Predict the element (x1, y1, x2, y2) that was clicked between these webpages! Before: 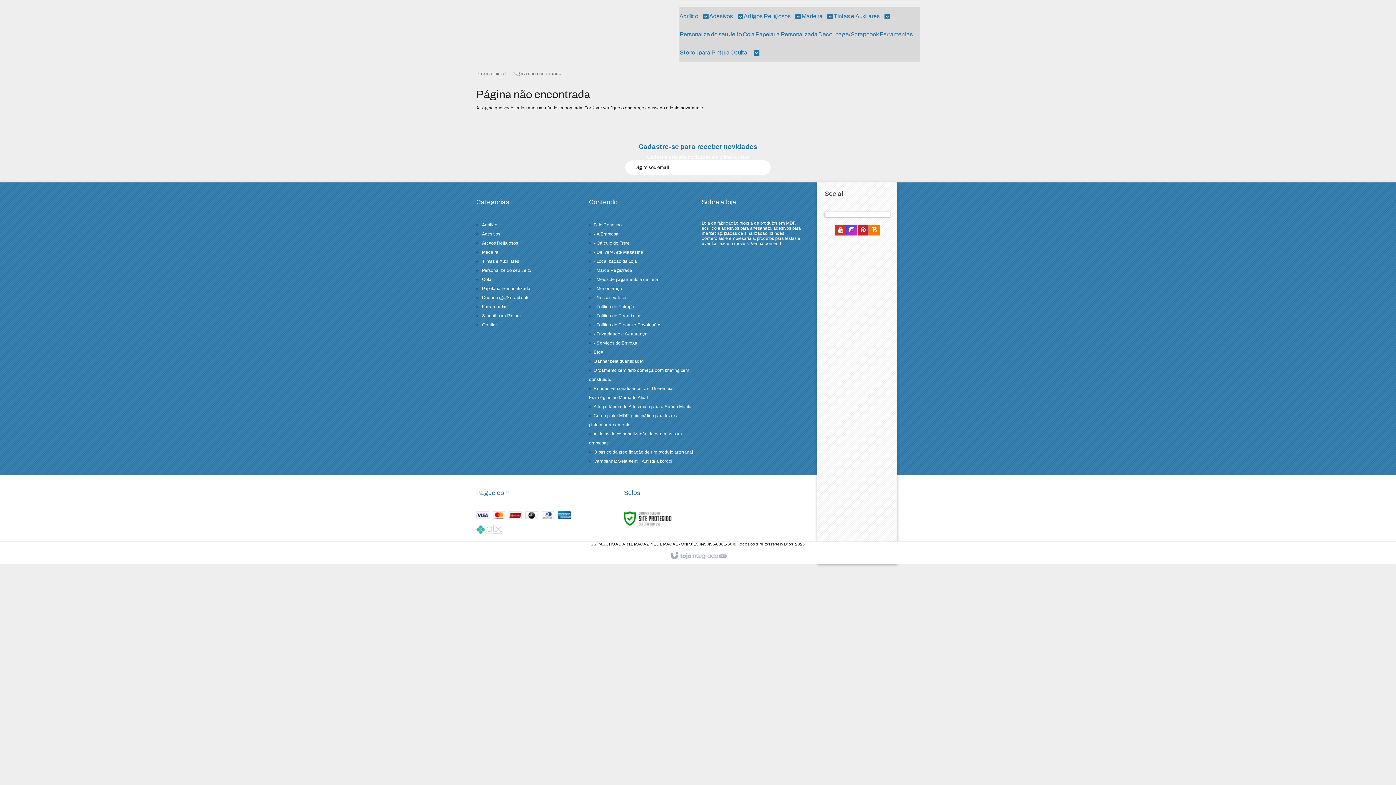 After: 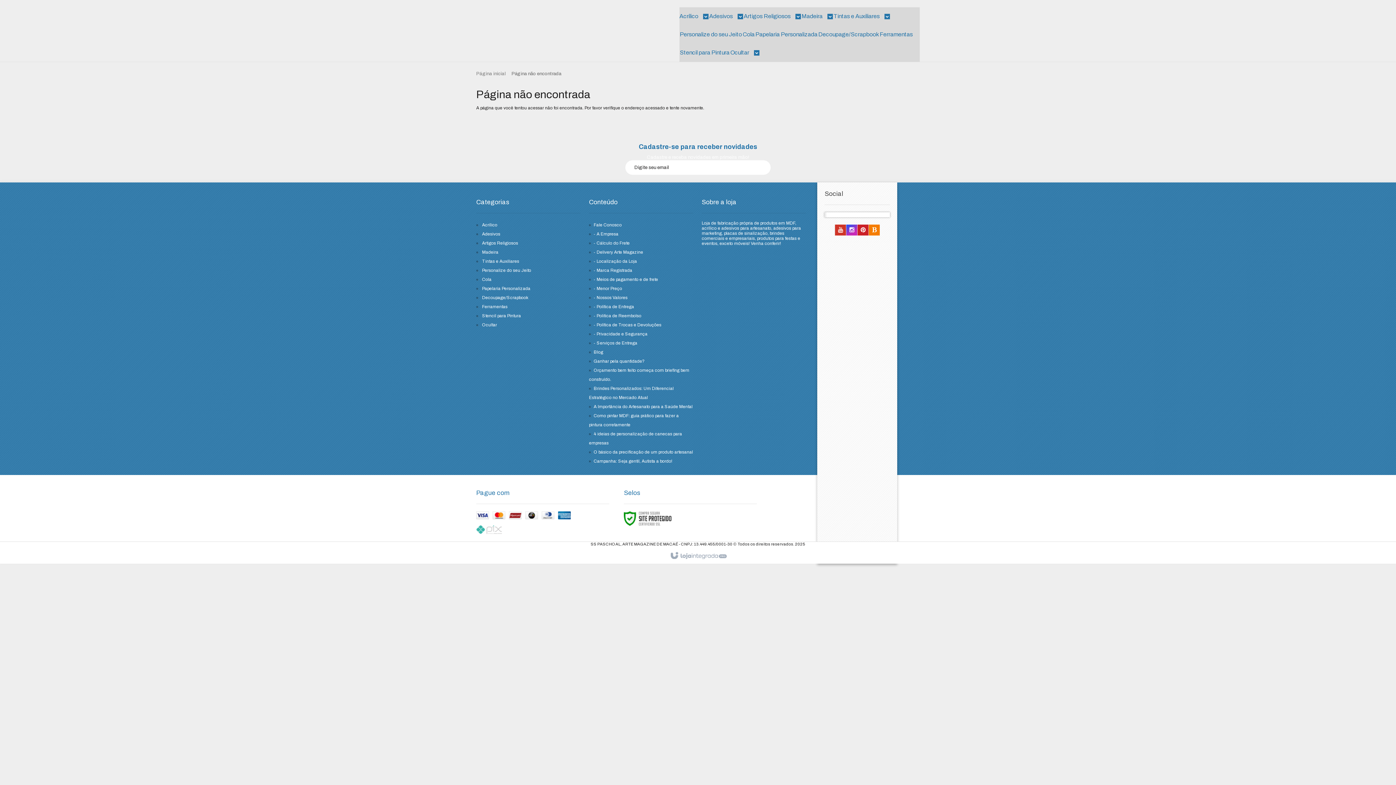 Action: bbox: (667, 549, 729, 563)